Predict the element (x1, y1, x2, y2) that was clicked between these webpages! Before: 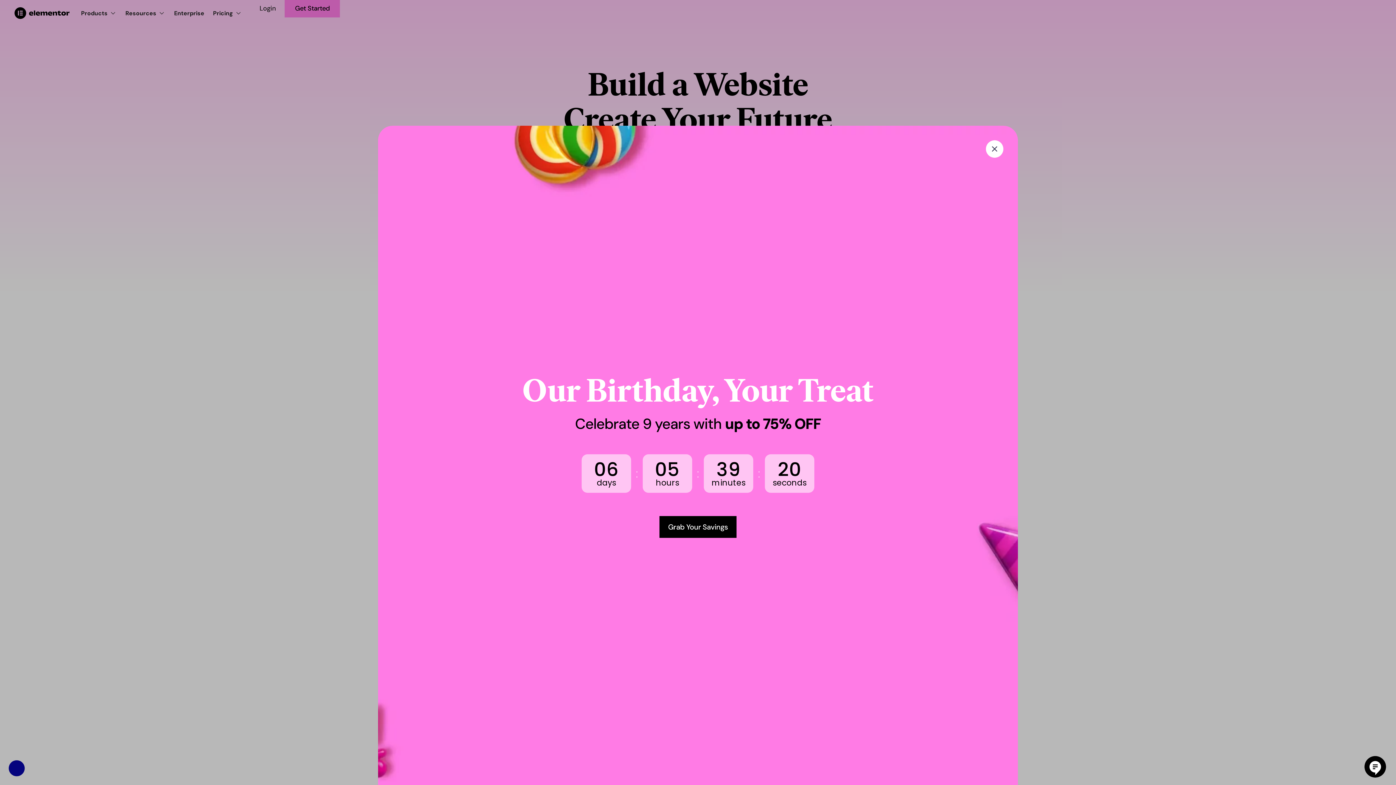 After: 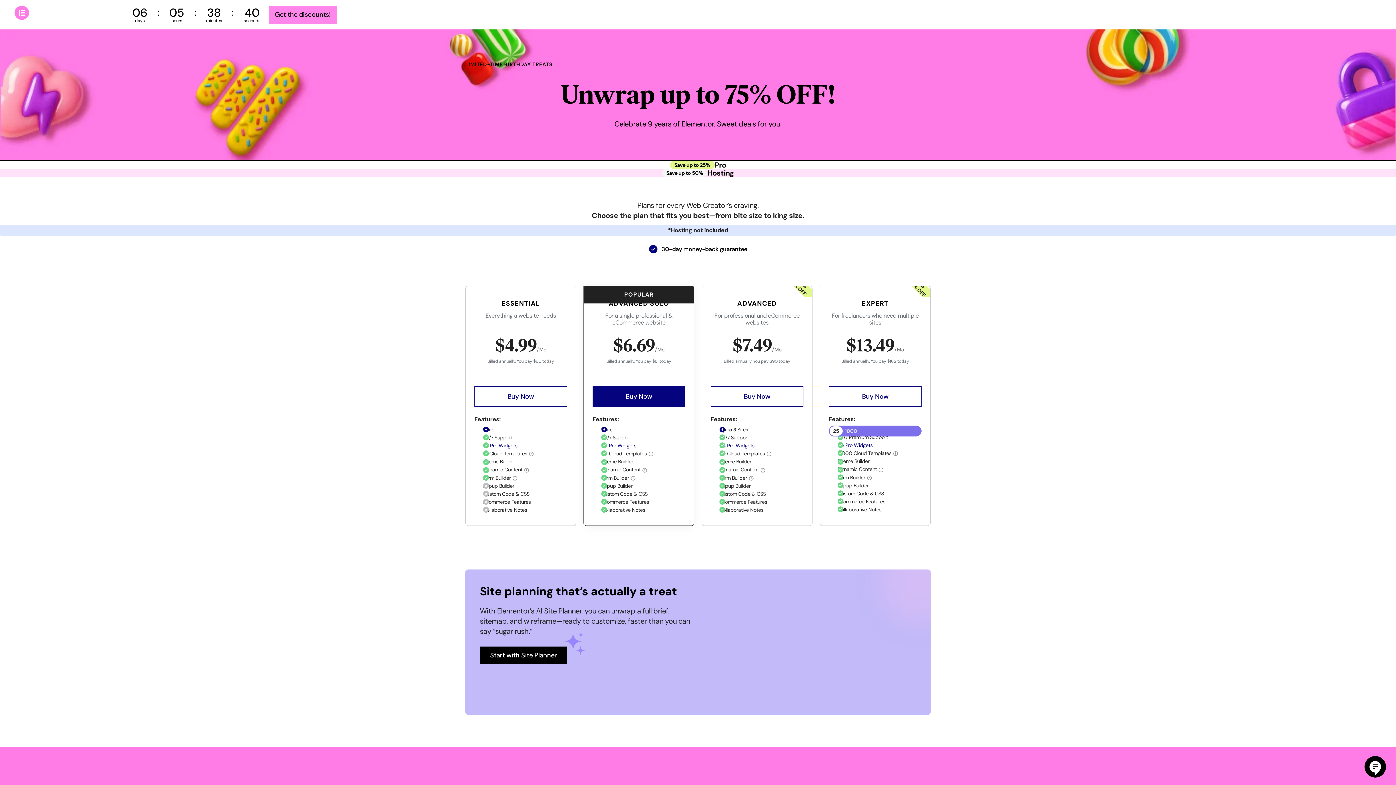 Action: label: Grab Your Savings bbox: (659, 516, 736, 538)